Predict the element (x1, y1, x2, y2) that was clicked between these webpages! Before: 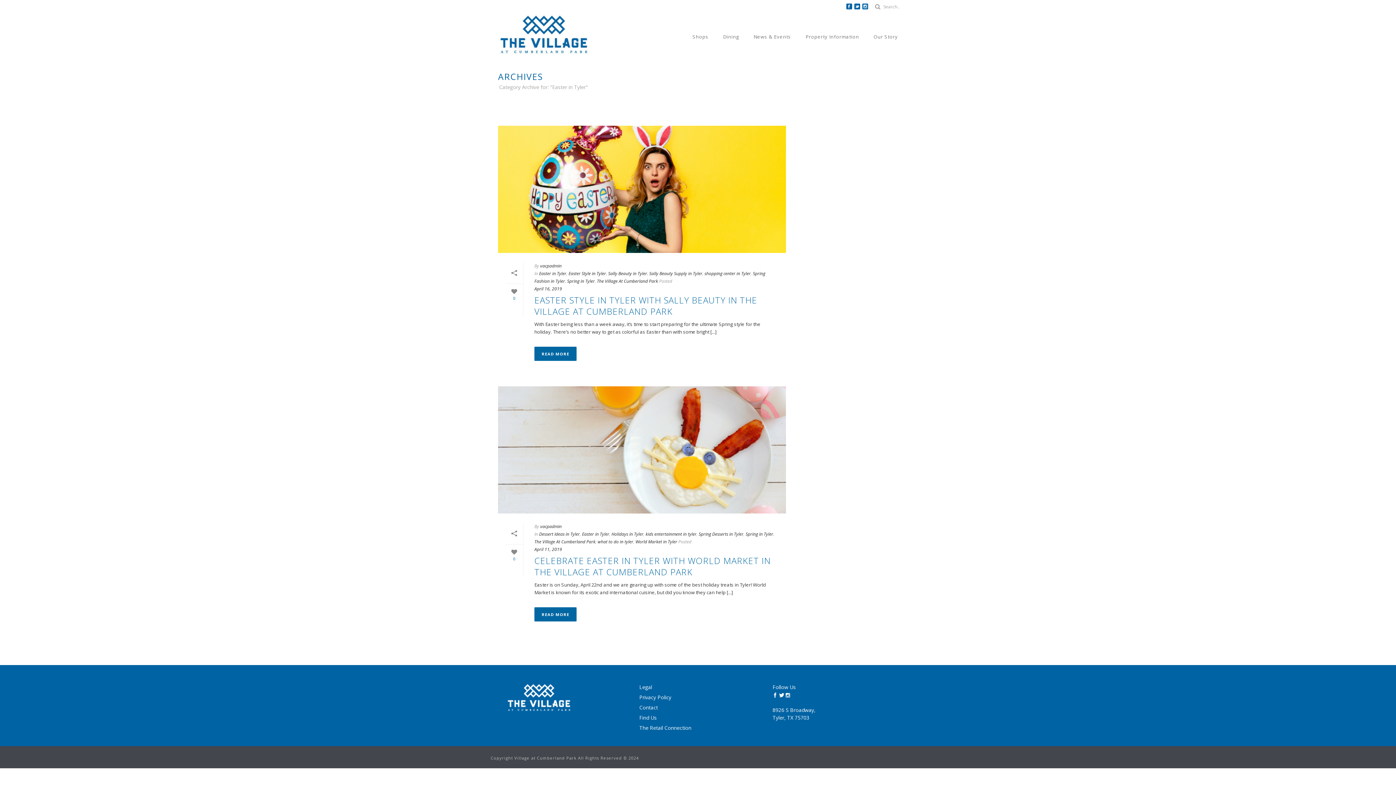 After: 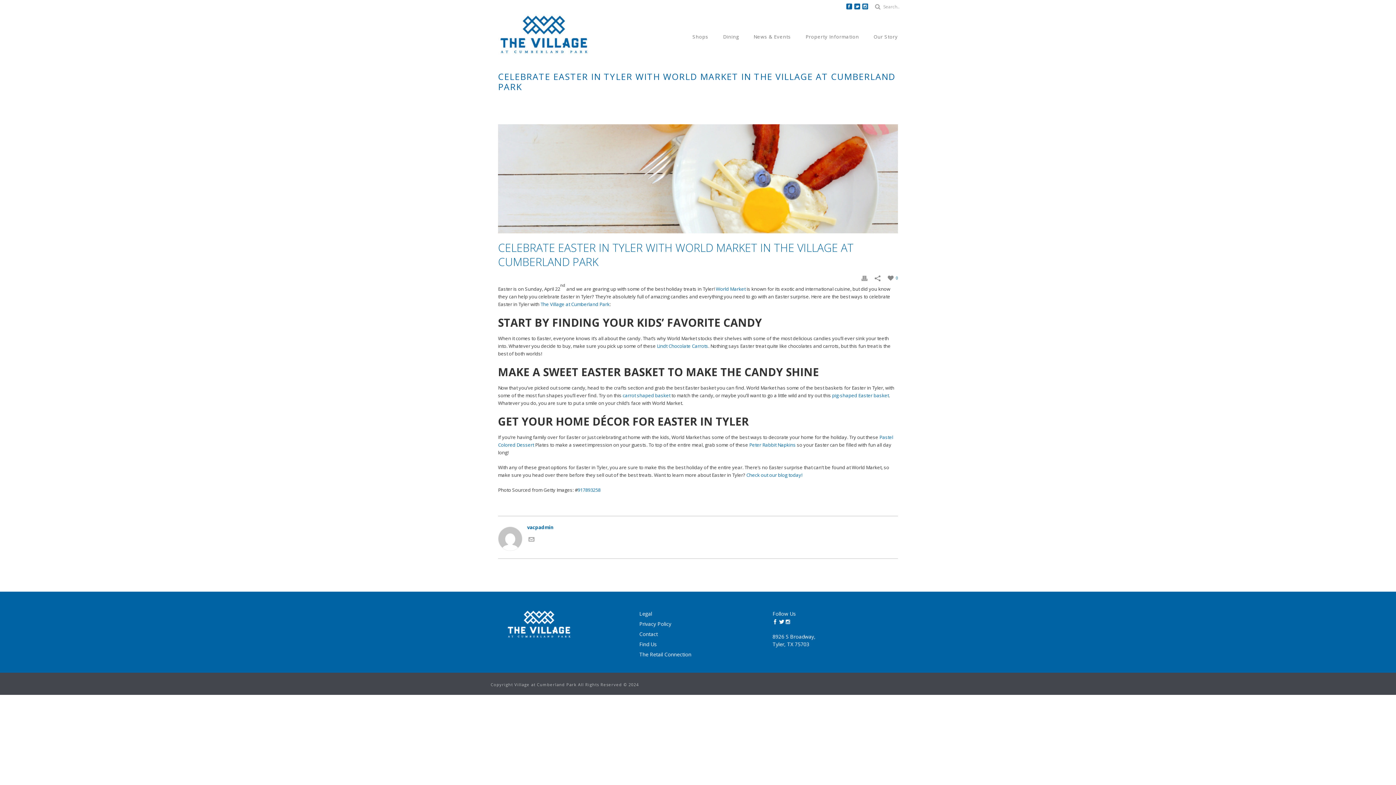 Action: bbox: (534, 607, 576, 621) label: READ MORE